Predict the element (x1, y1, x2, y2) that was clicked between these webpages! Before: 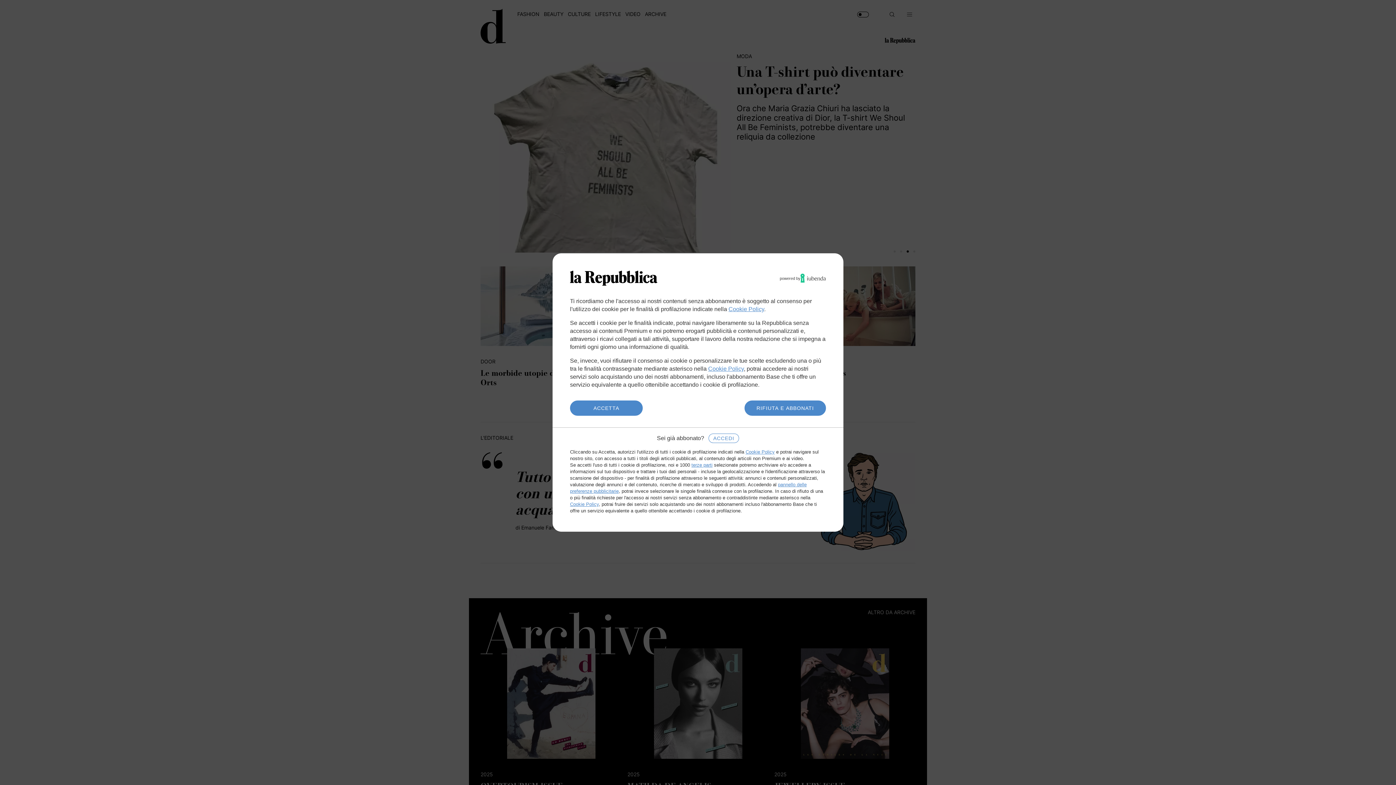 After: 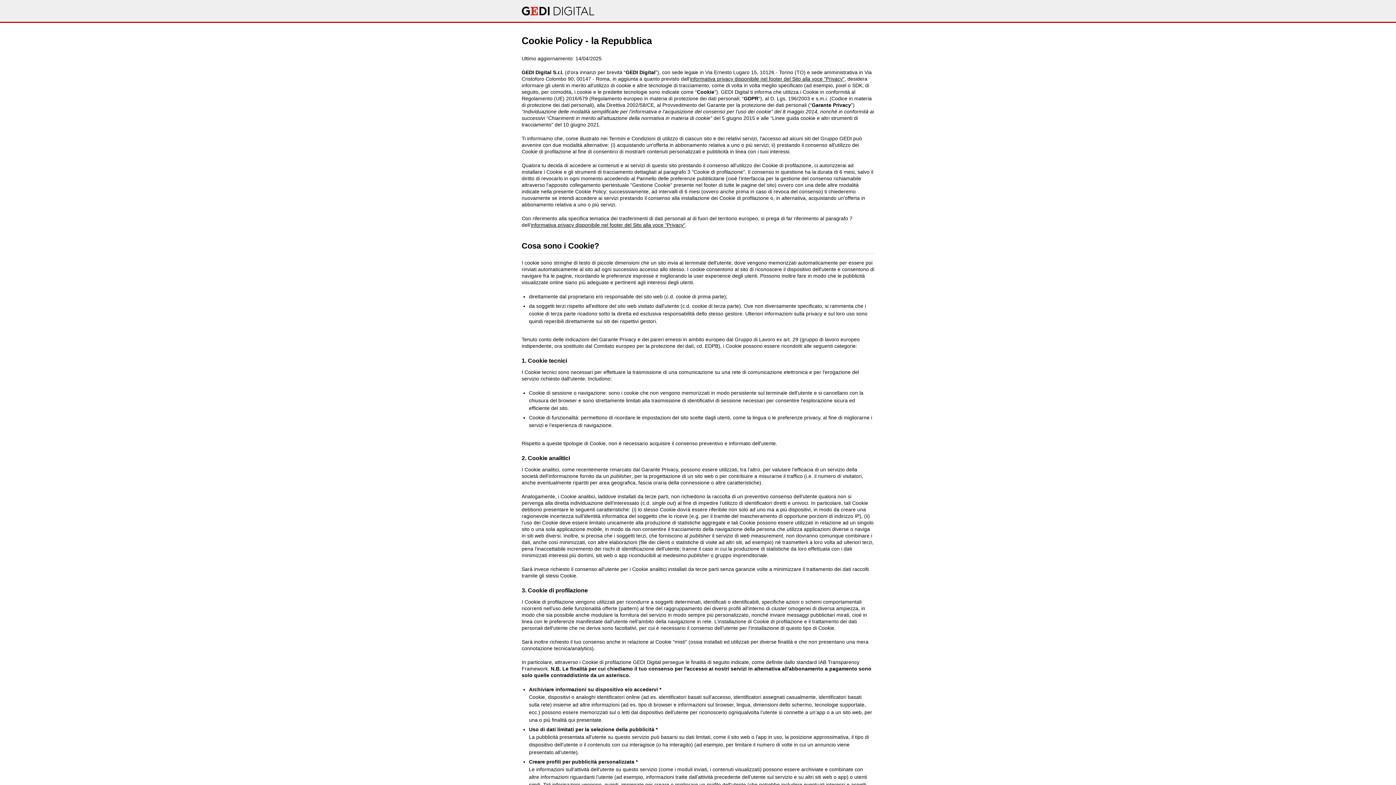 Action: label: Cookie Policy bbox: (708, 365, 744, 372)